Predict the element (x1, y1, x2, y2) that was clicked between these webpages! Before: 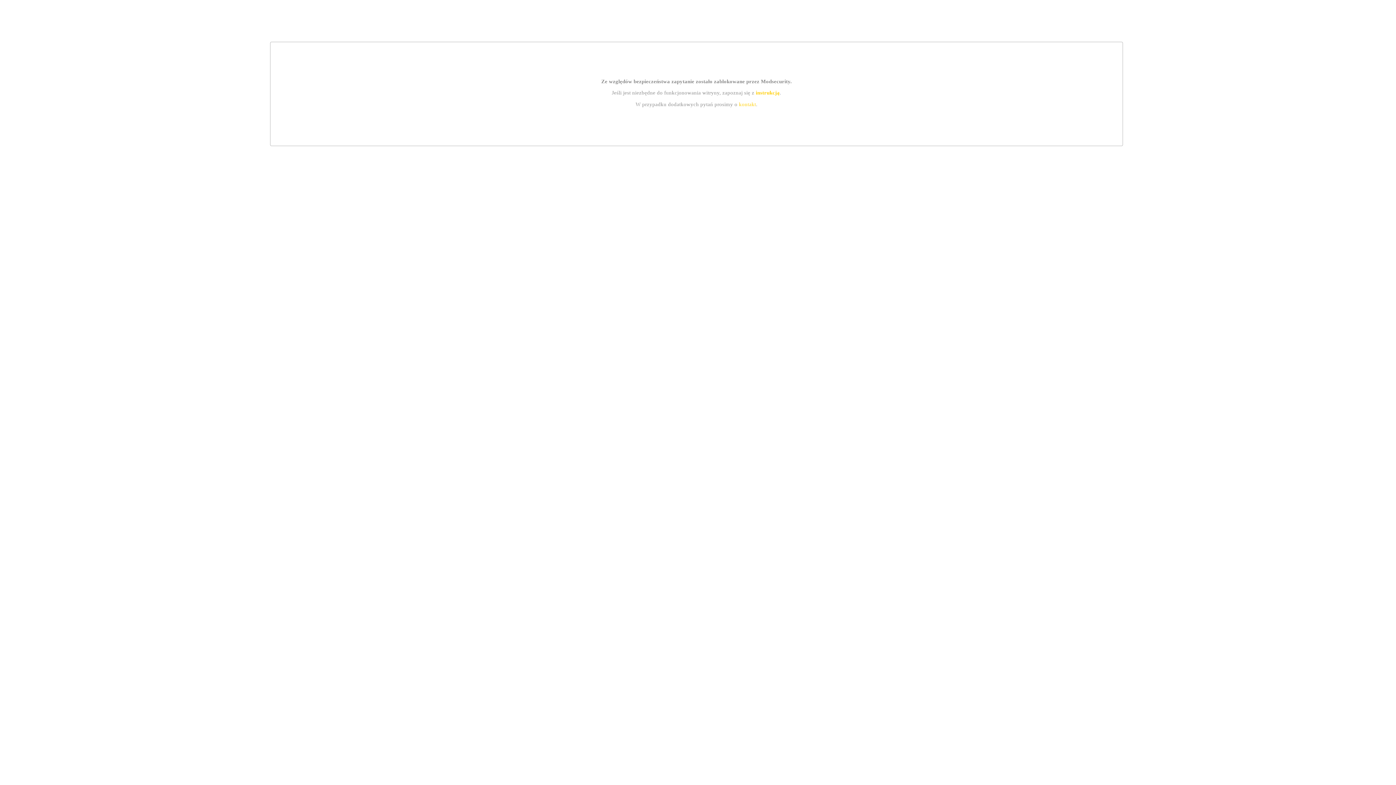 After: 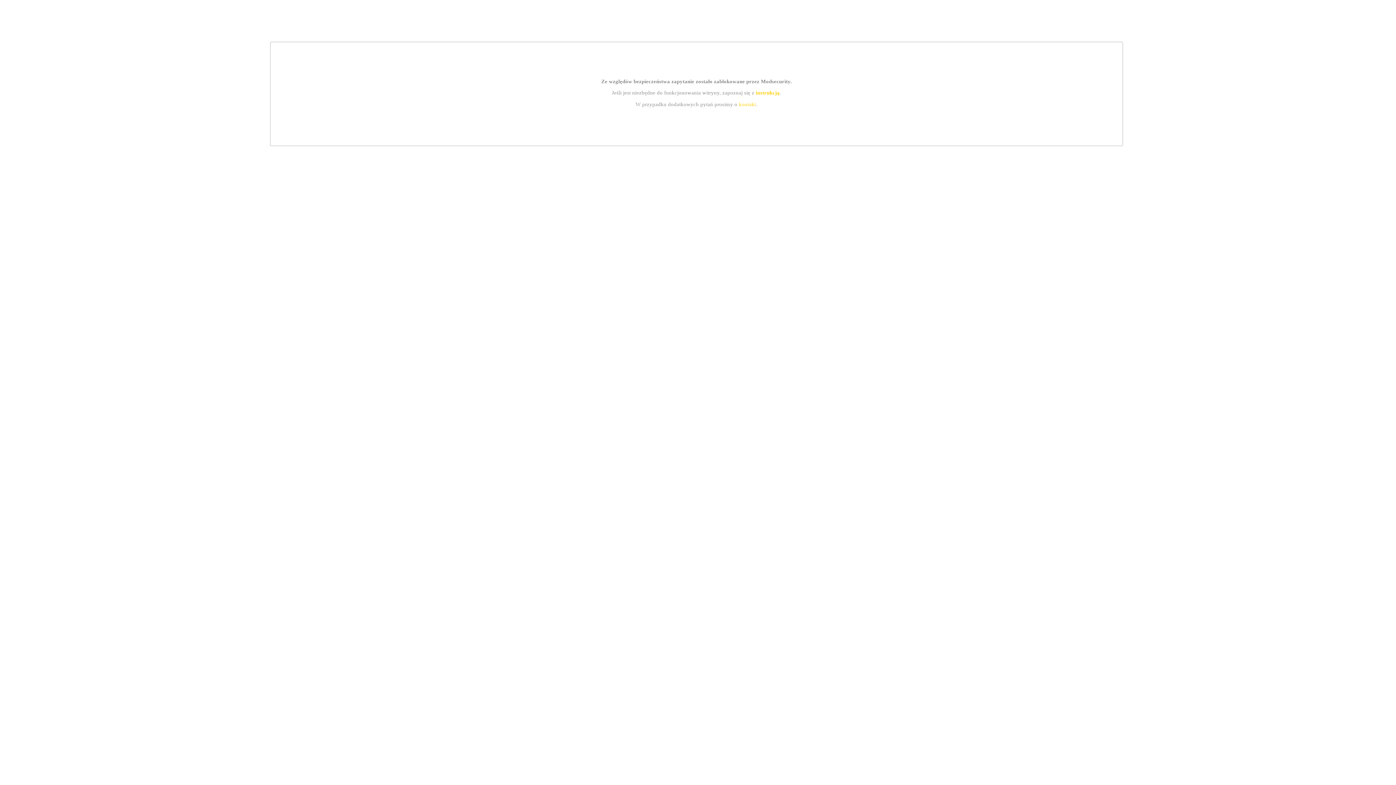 Action: label: instrukcją bbox: (755, 89, 779, 95)